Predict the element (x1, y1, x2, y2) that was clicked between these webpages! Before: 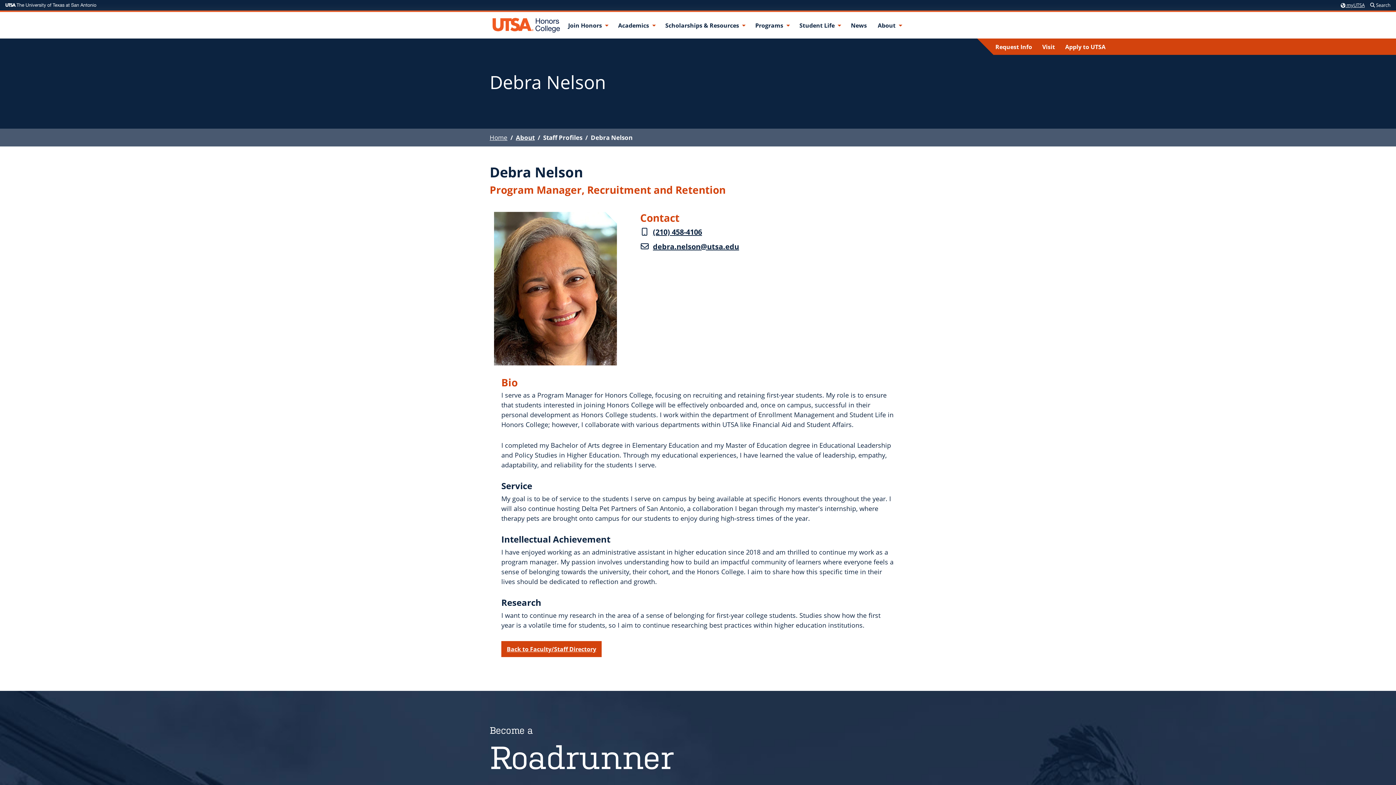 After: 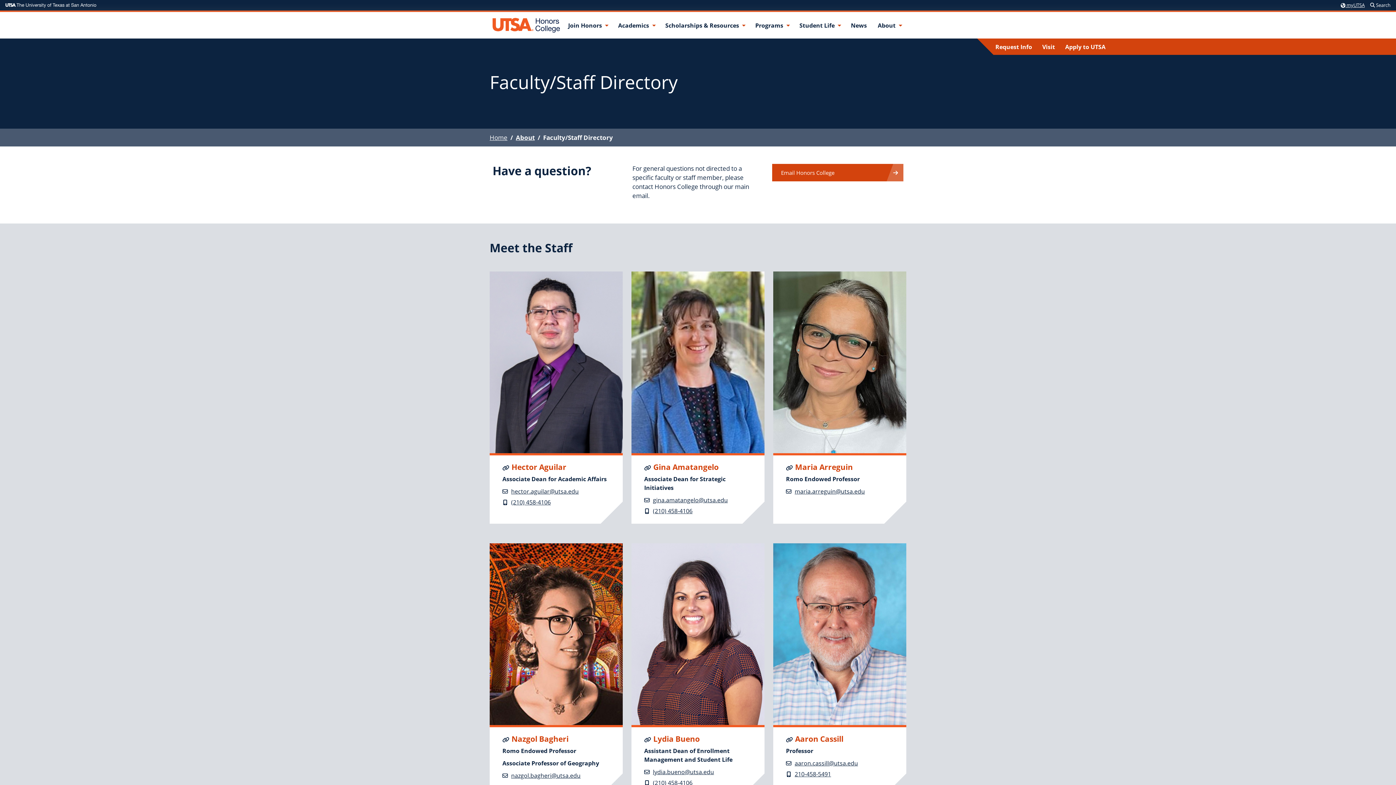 Action: bbox: (501, 641, 601, 657) label: Back to Faculty/Staff Directory